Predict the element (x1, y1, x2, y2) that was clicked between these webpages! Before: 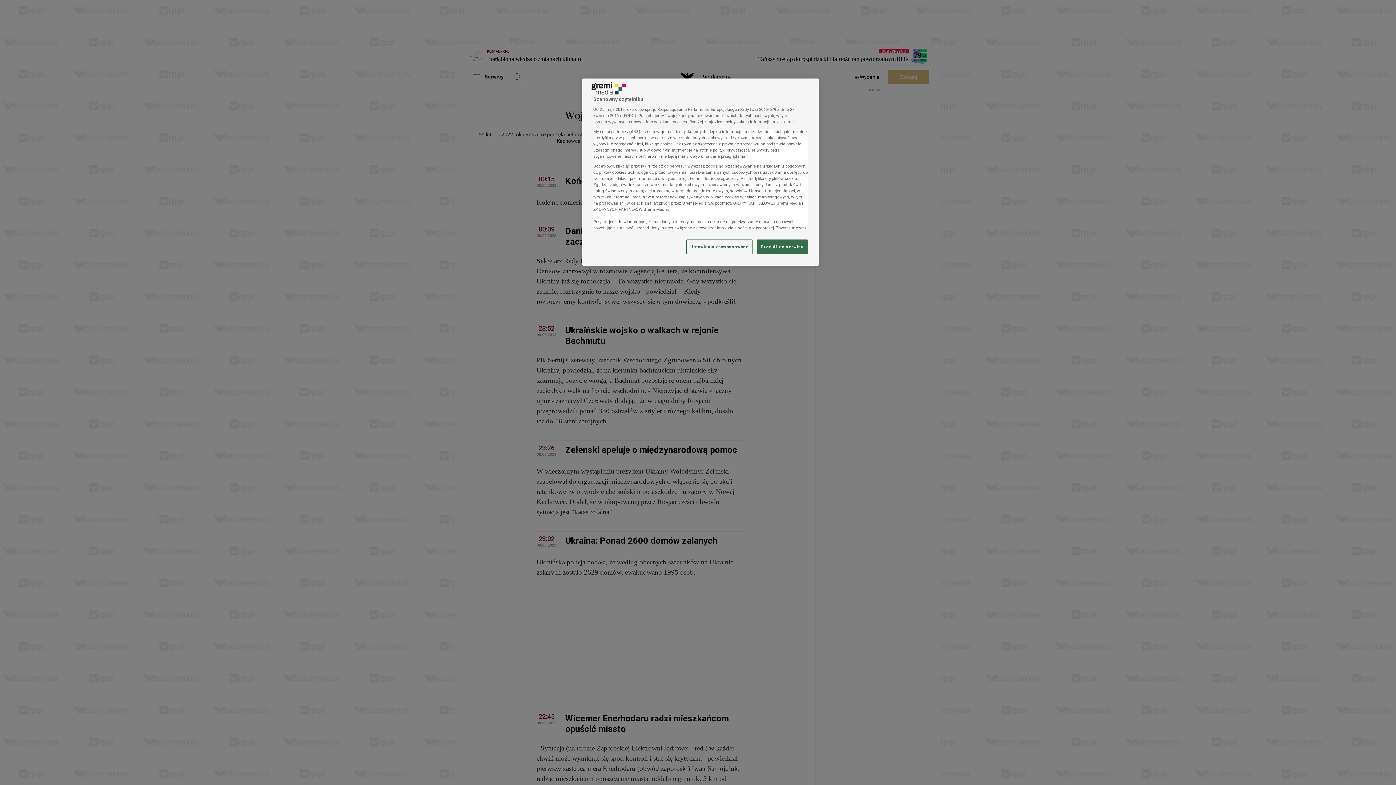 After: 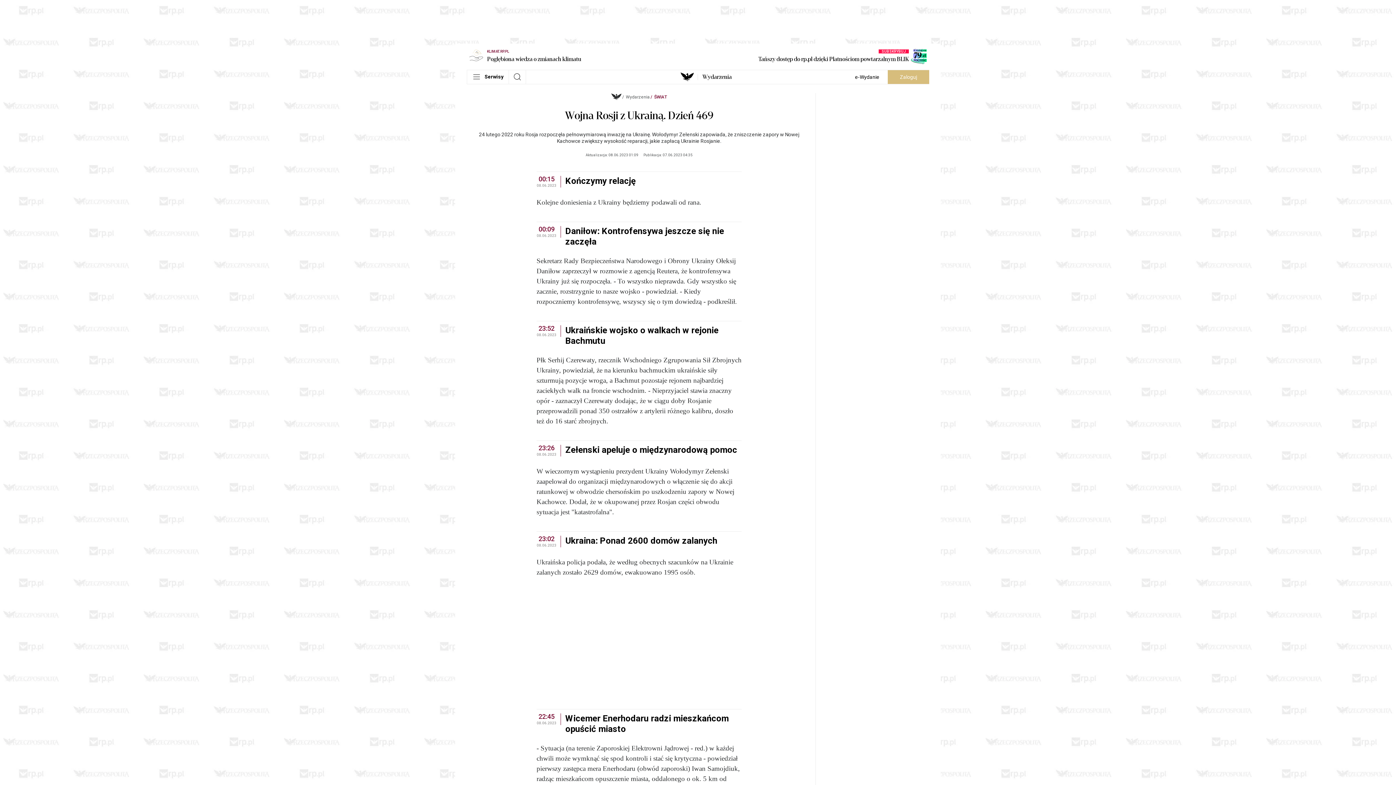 Action: label: Przejdź do serwisu bbox: (757, 239, 808, 254)